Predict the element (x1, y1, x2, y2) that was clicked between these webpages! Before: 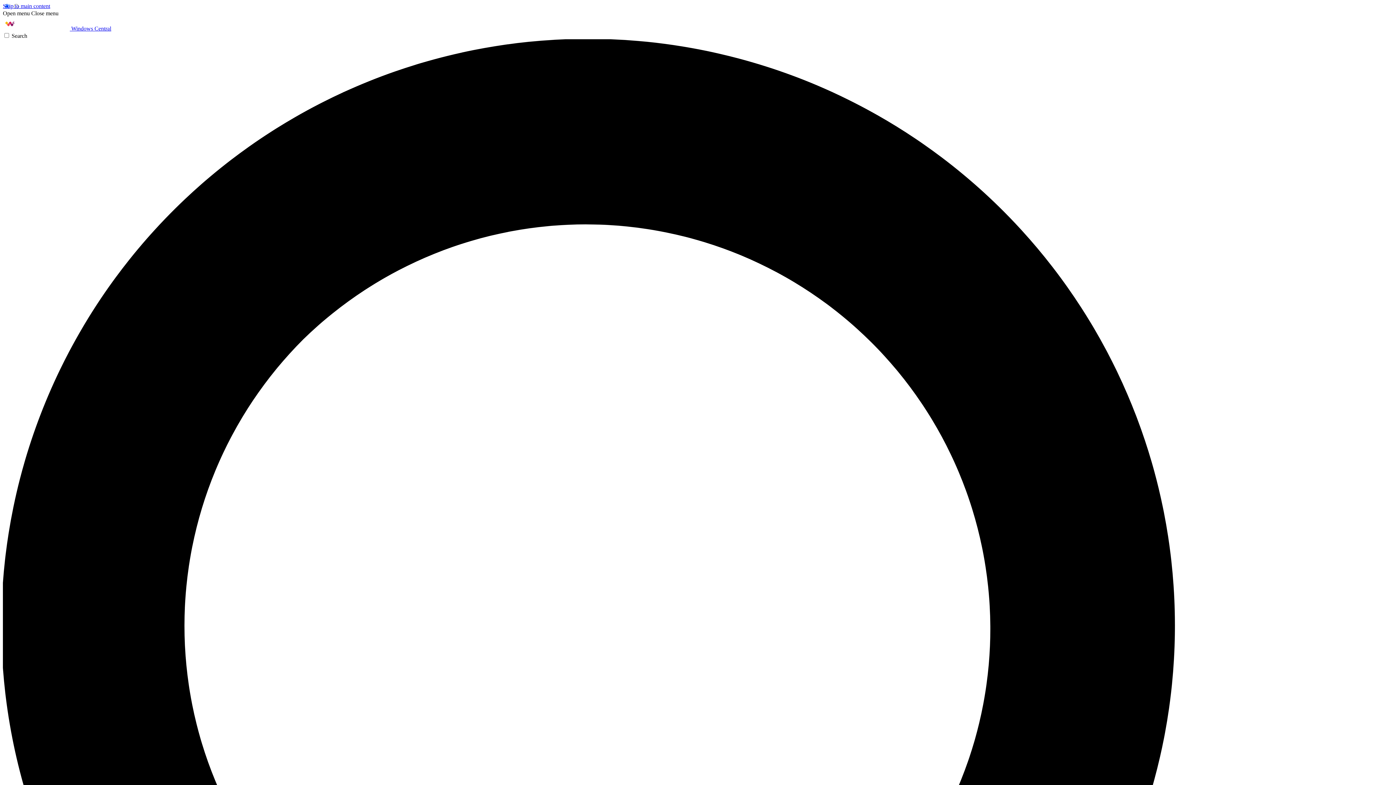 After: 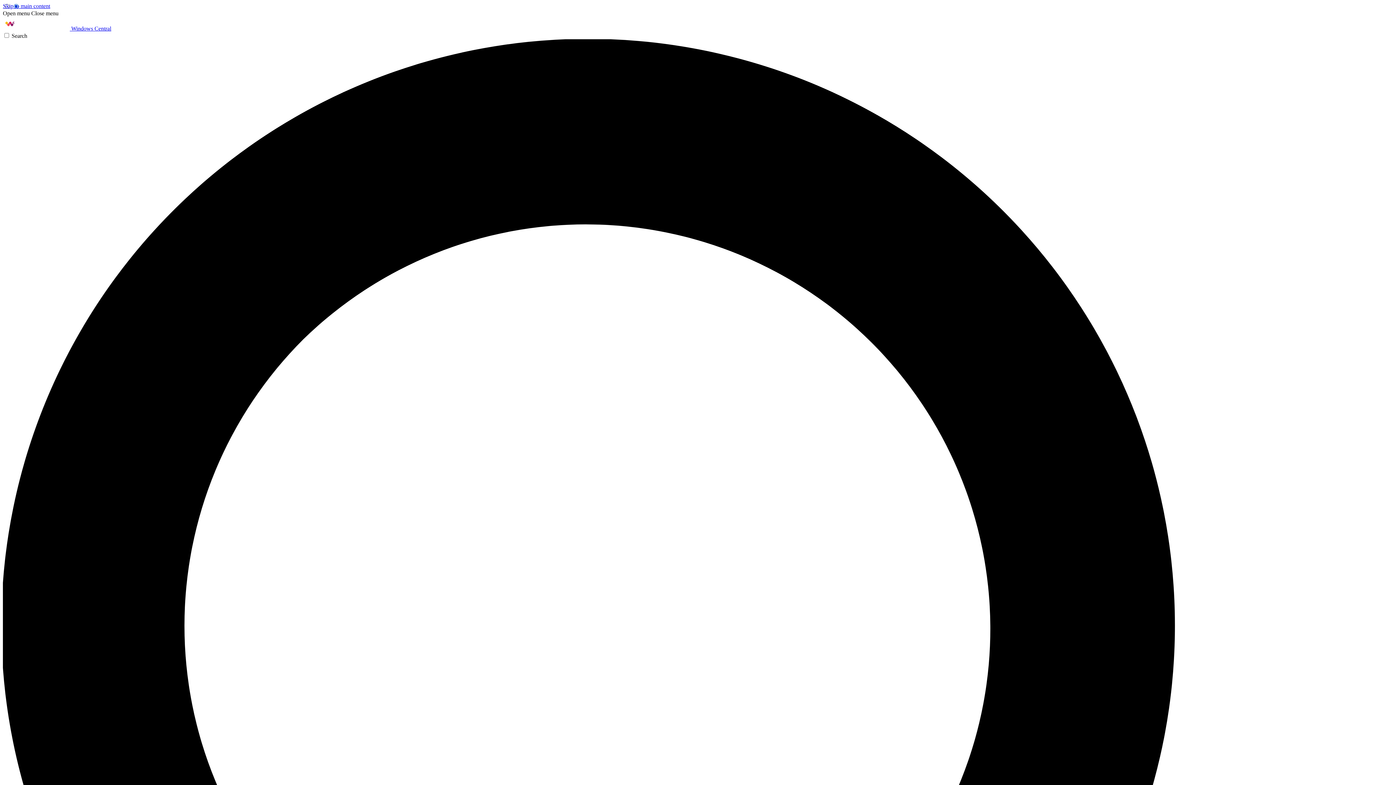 Action: bbox: (2, 10, 29, 16) label: Open menu